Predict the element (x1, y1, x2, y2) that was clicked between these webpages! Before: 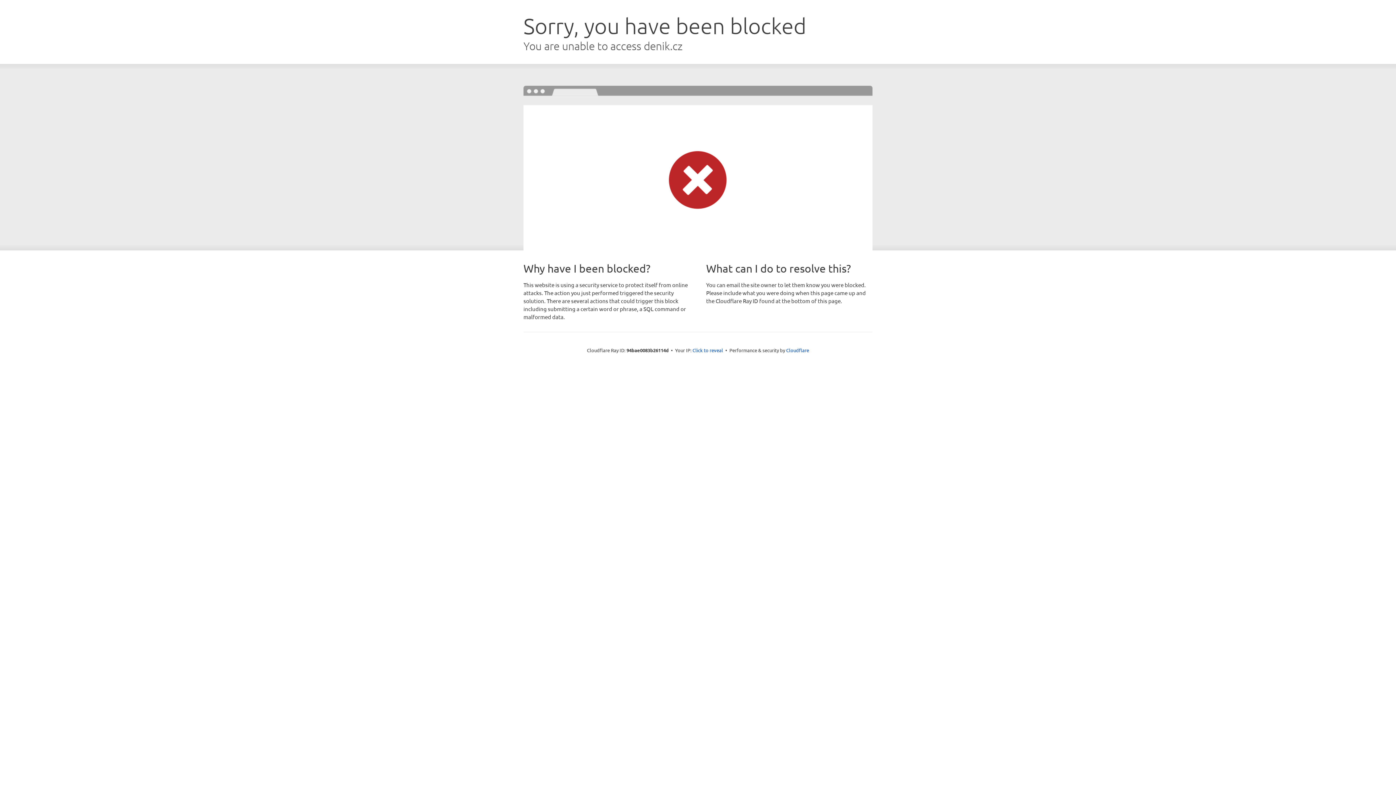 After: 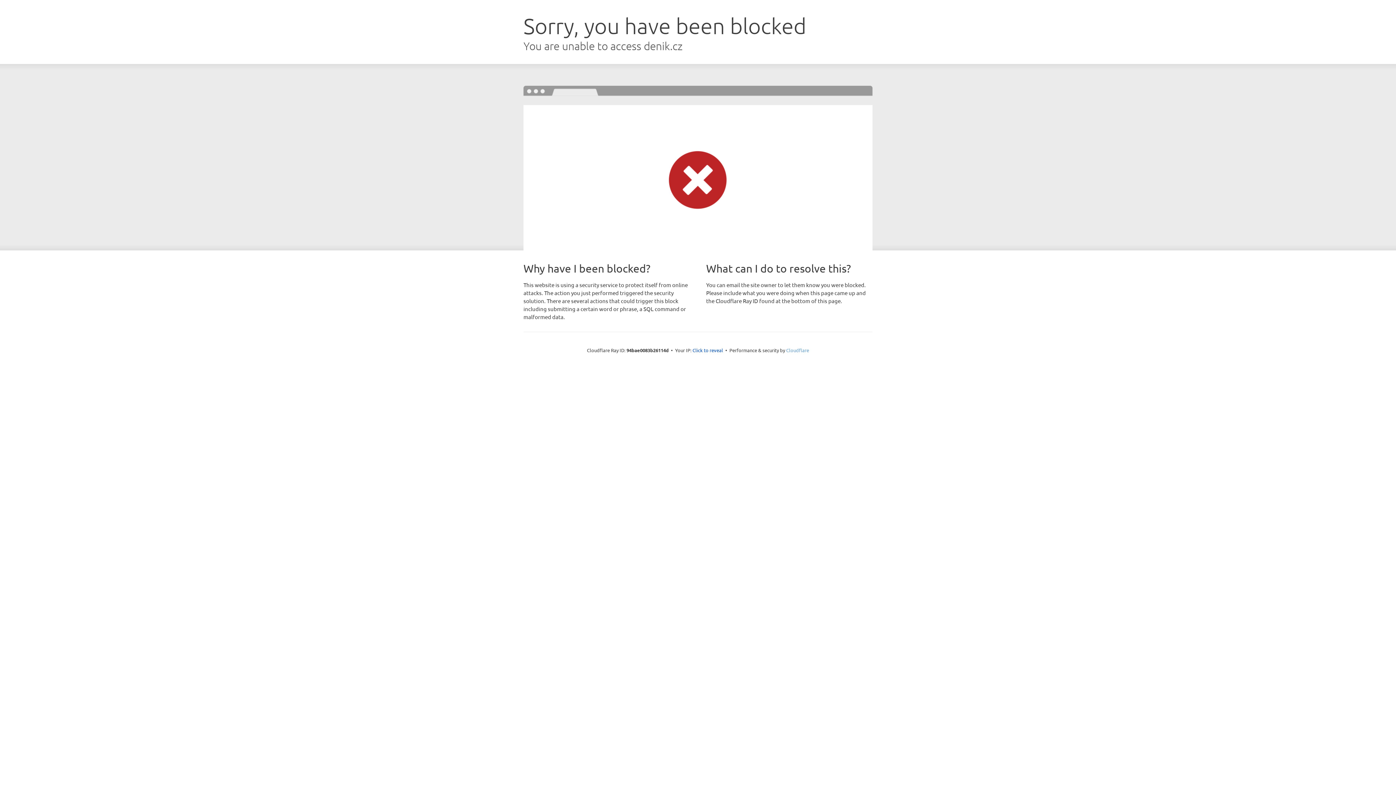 Action: label: Cloudflare bbox: (786, 347, 809, 353)